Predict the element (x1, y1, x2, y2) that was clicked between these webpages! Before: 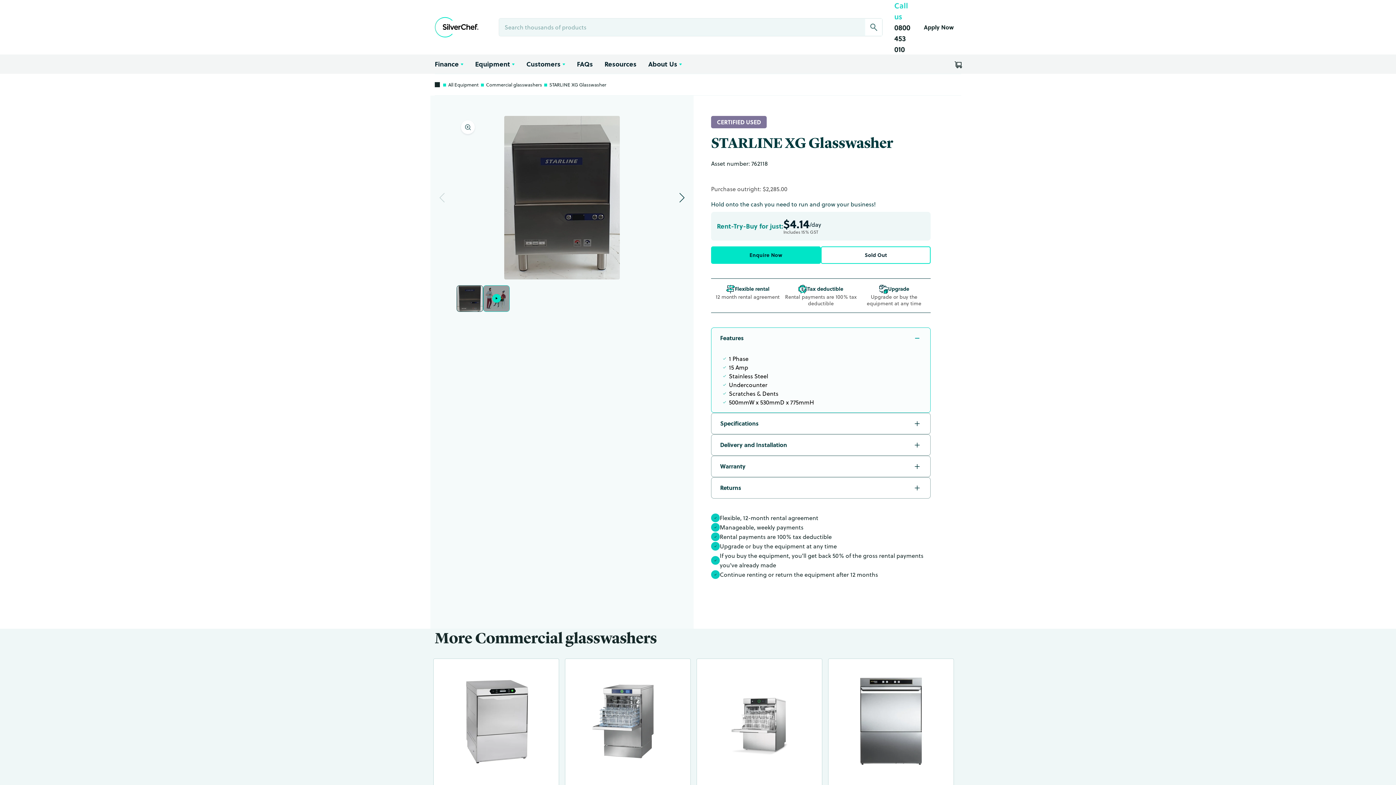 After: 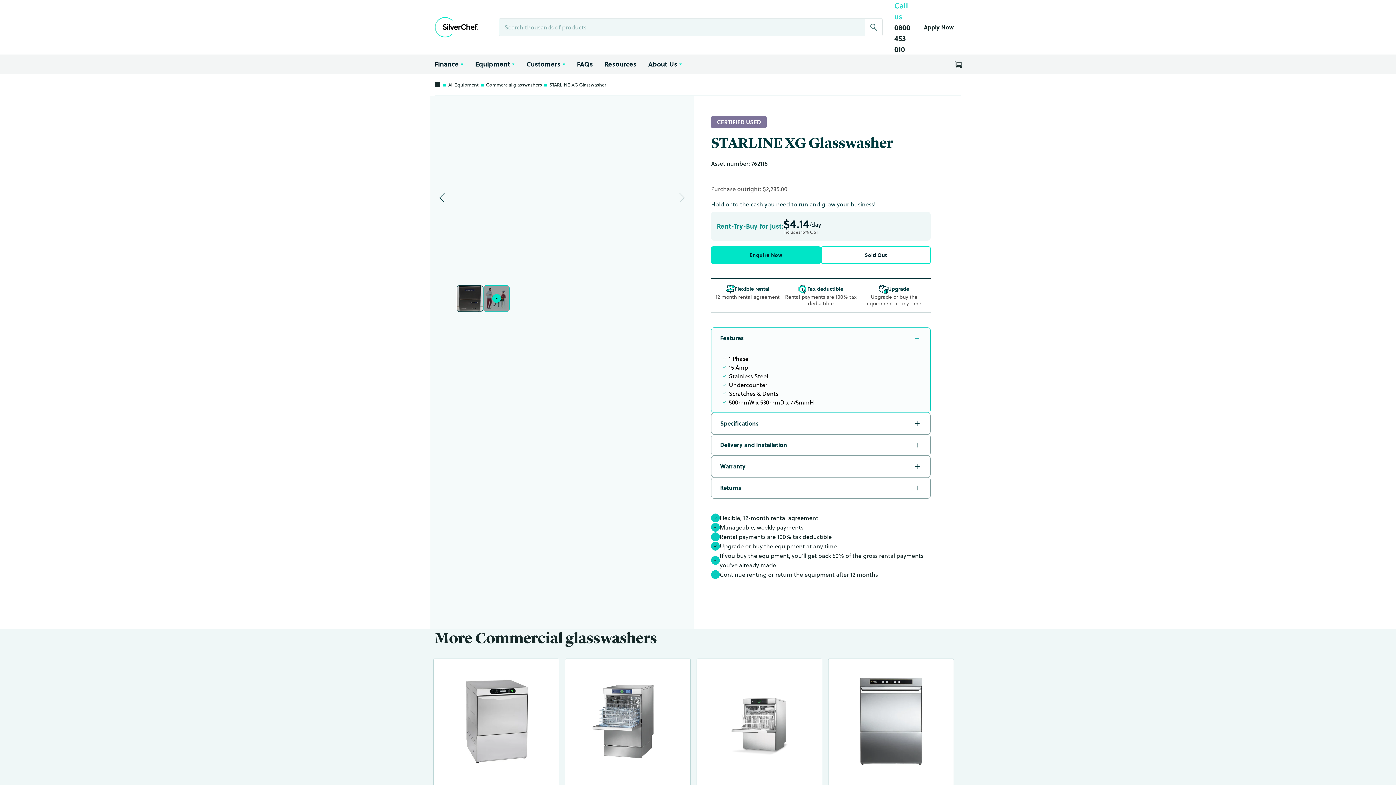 Action: label: Next slide bbox: (670, 186, 693, 209)